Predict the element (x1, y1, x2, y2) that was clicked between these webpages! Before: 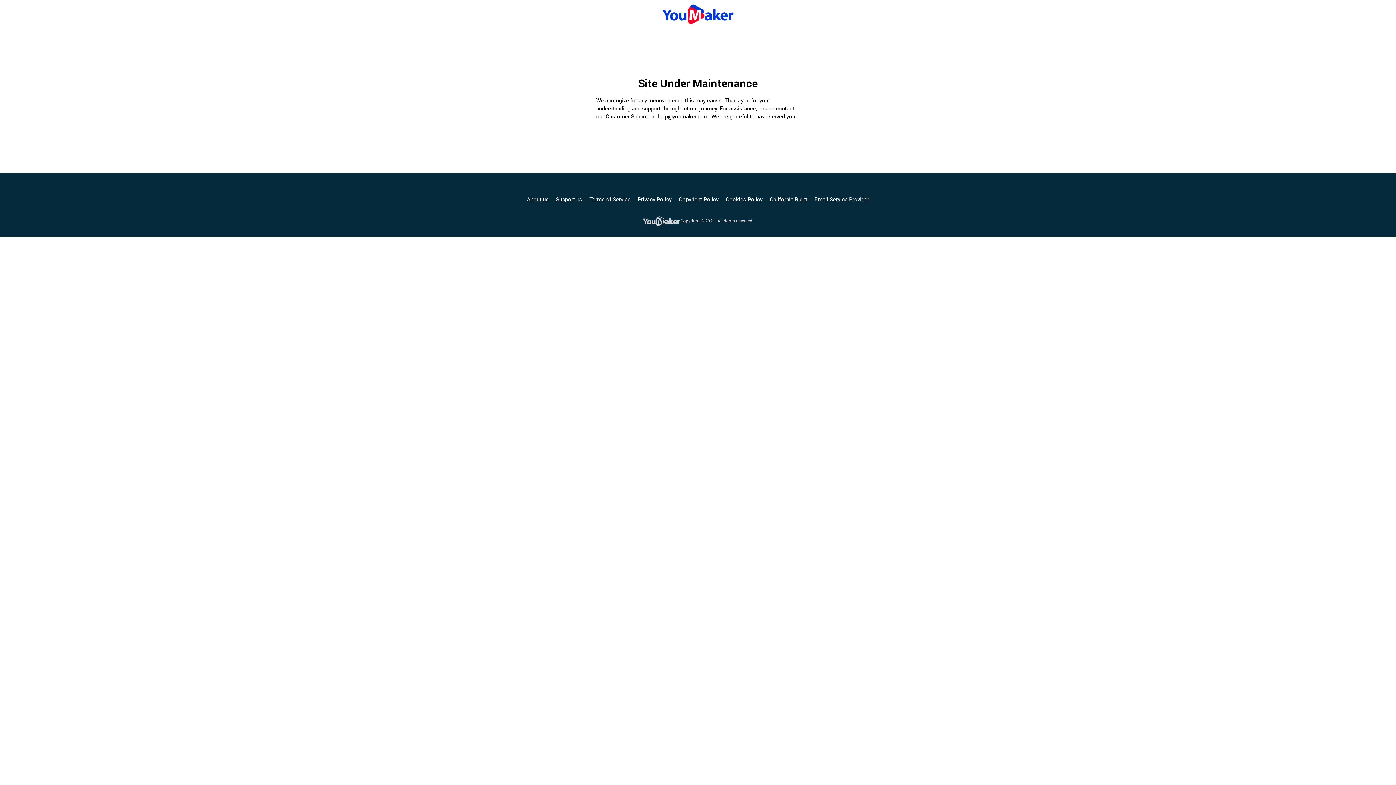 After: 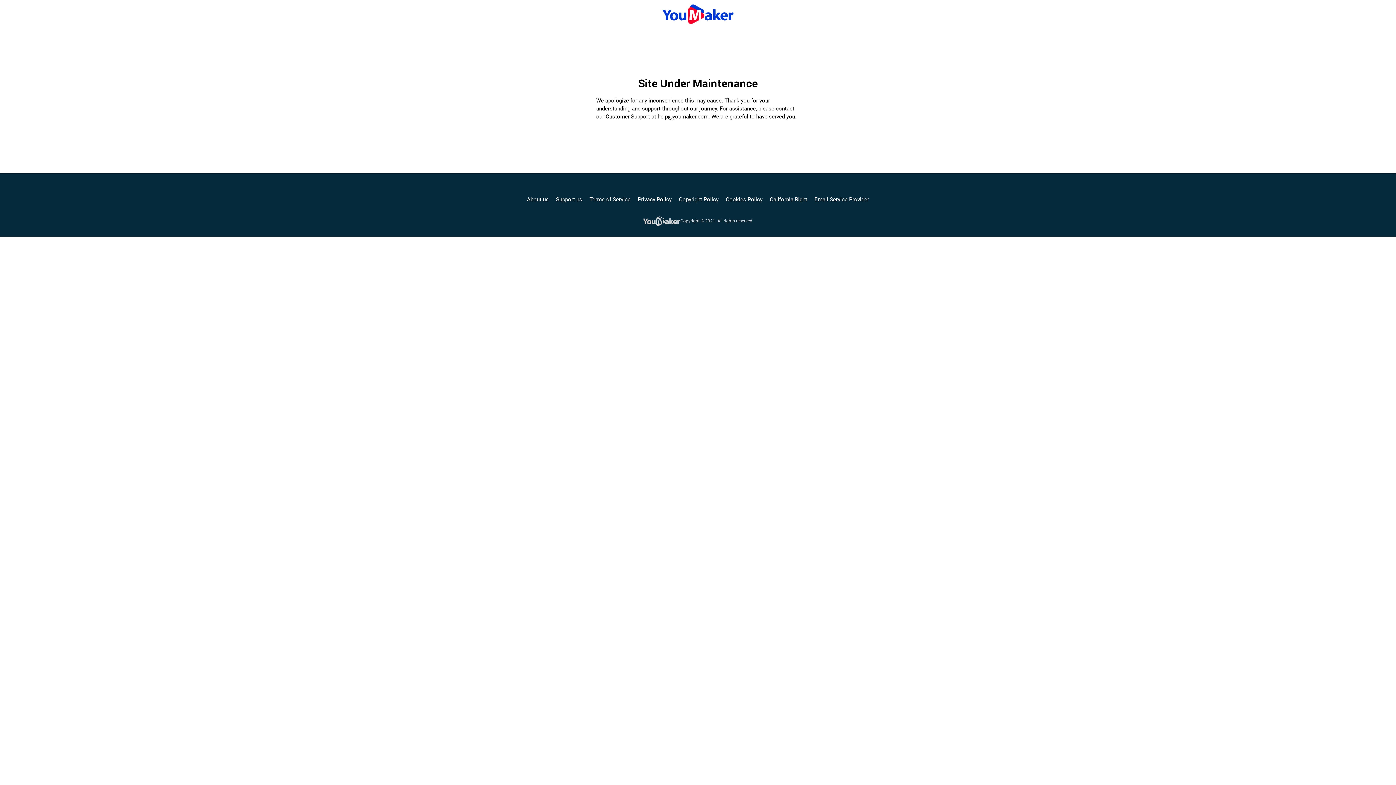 Action: bbox: (638, 195, 671, 203) label: Privacy Policy